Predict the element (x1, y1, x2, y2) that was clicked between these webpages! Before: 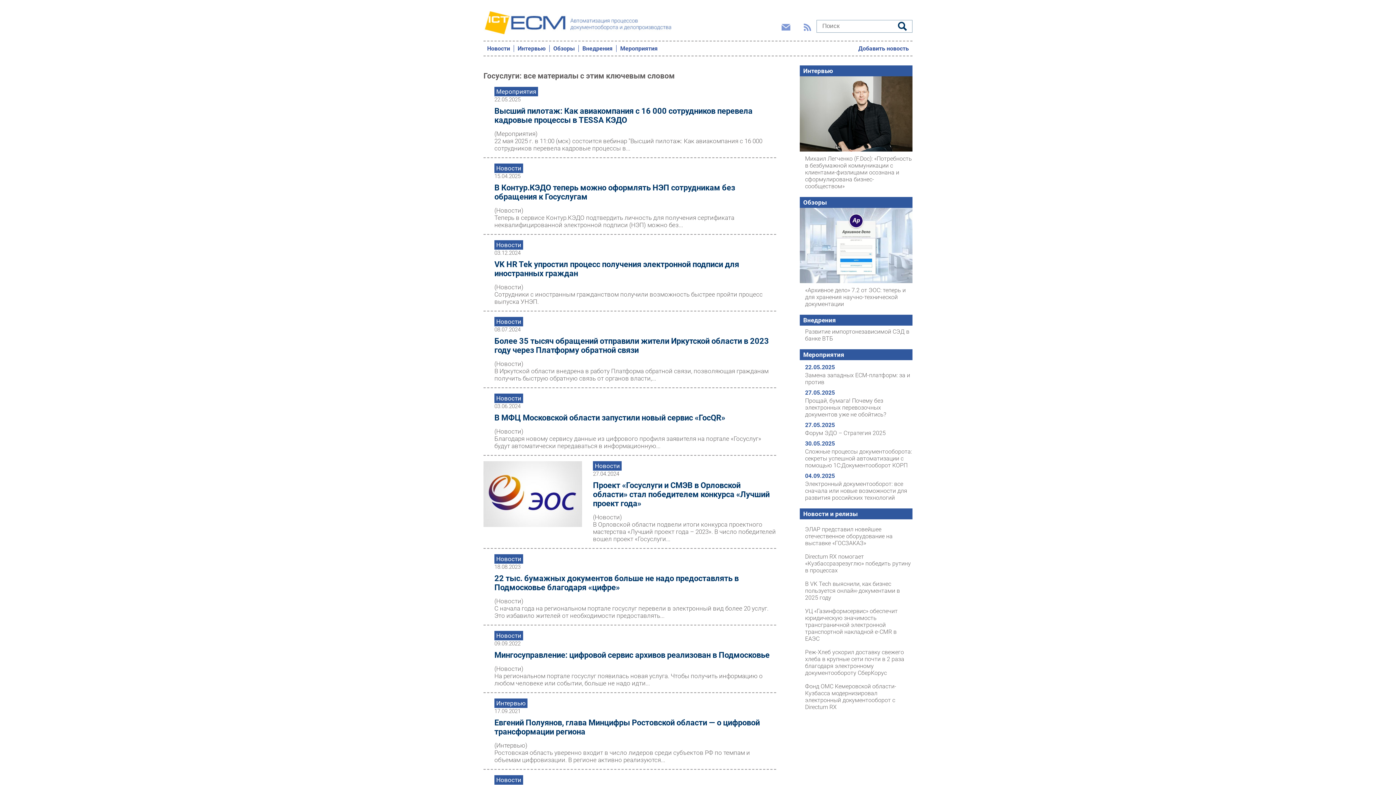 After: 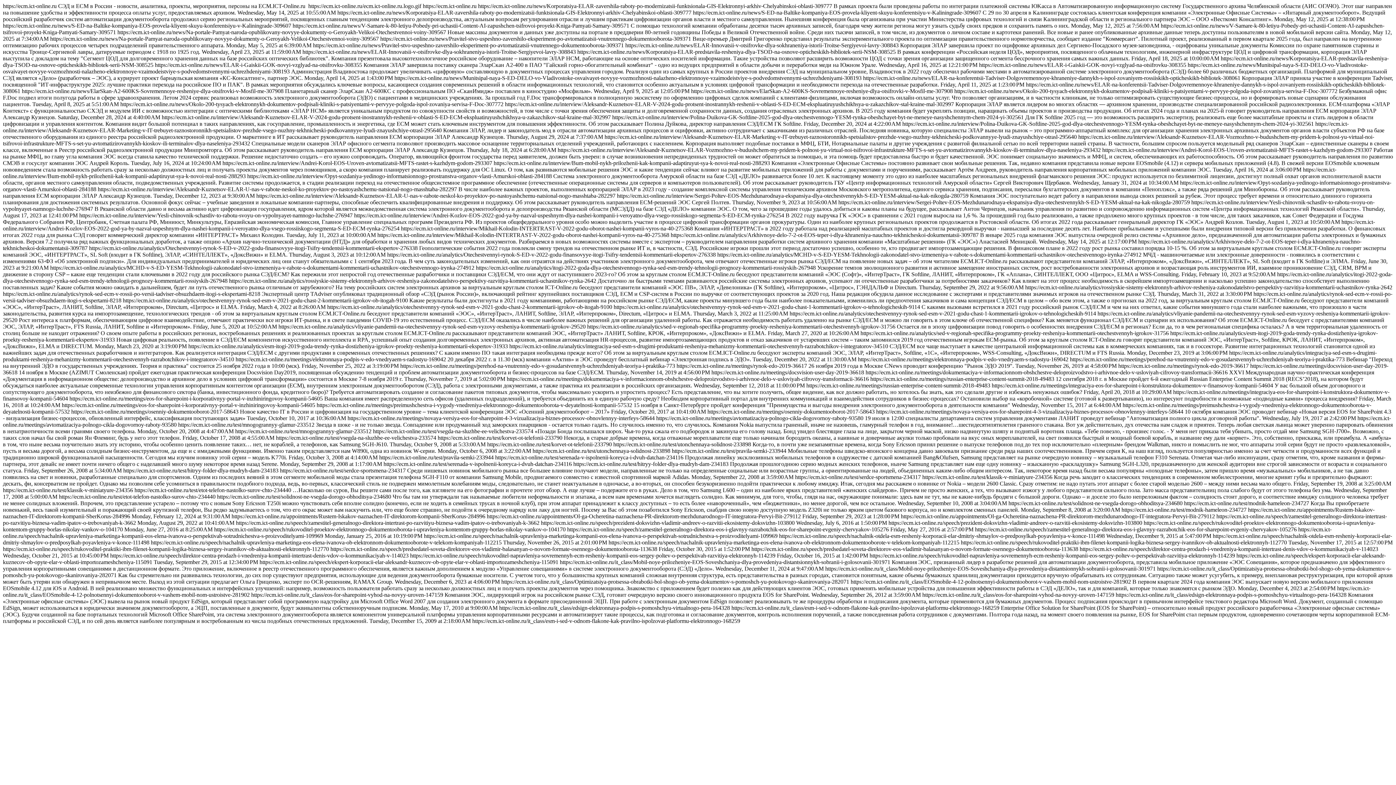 Action: bbox: (804, 23, 811, 31)